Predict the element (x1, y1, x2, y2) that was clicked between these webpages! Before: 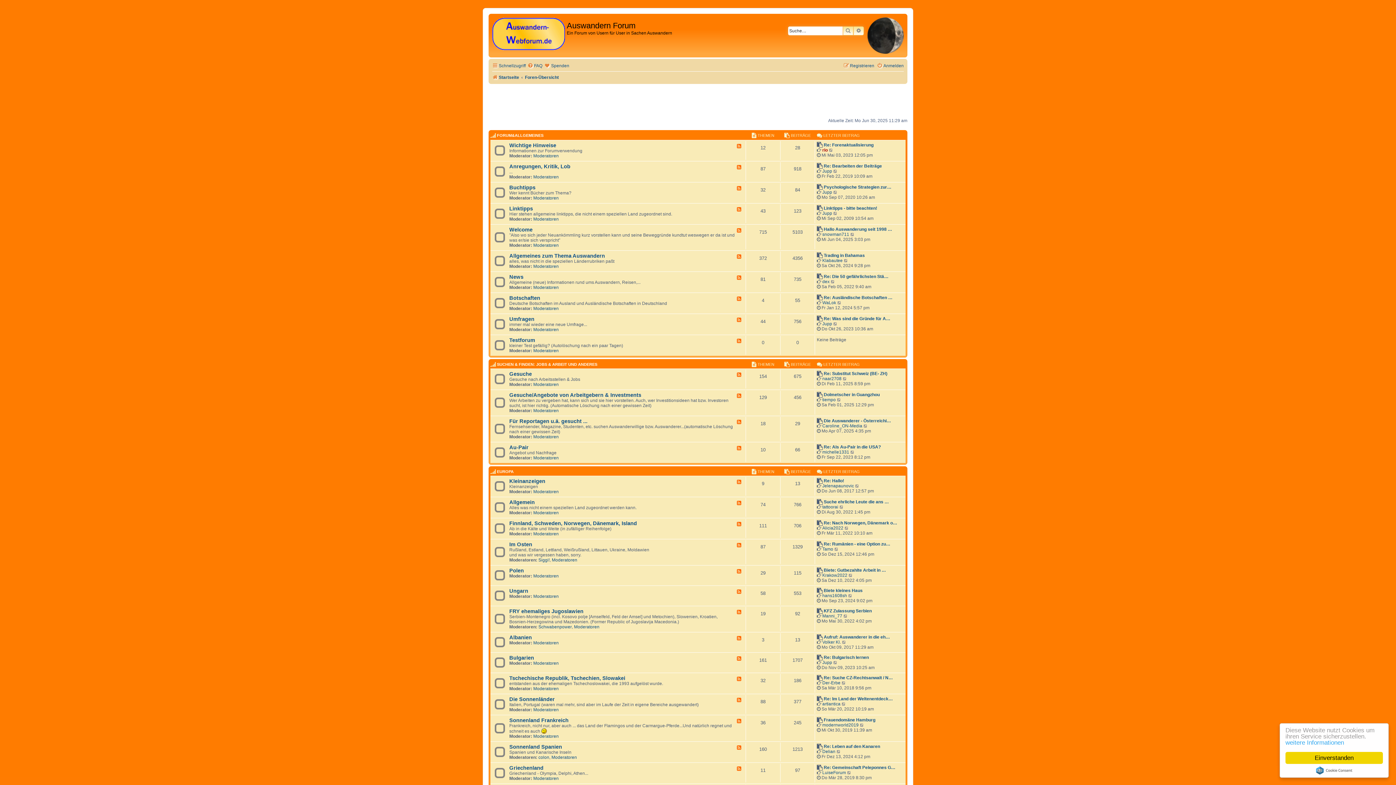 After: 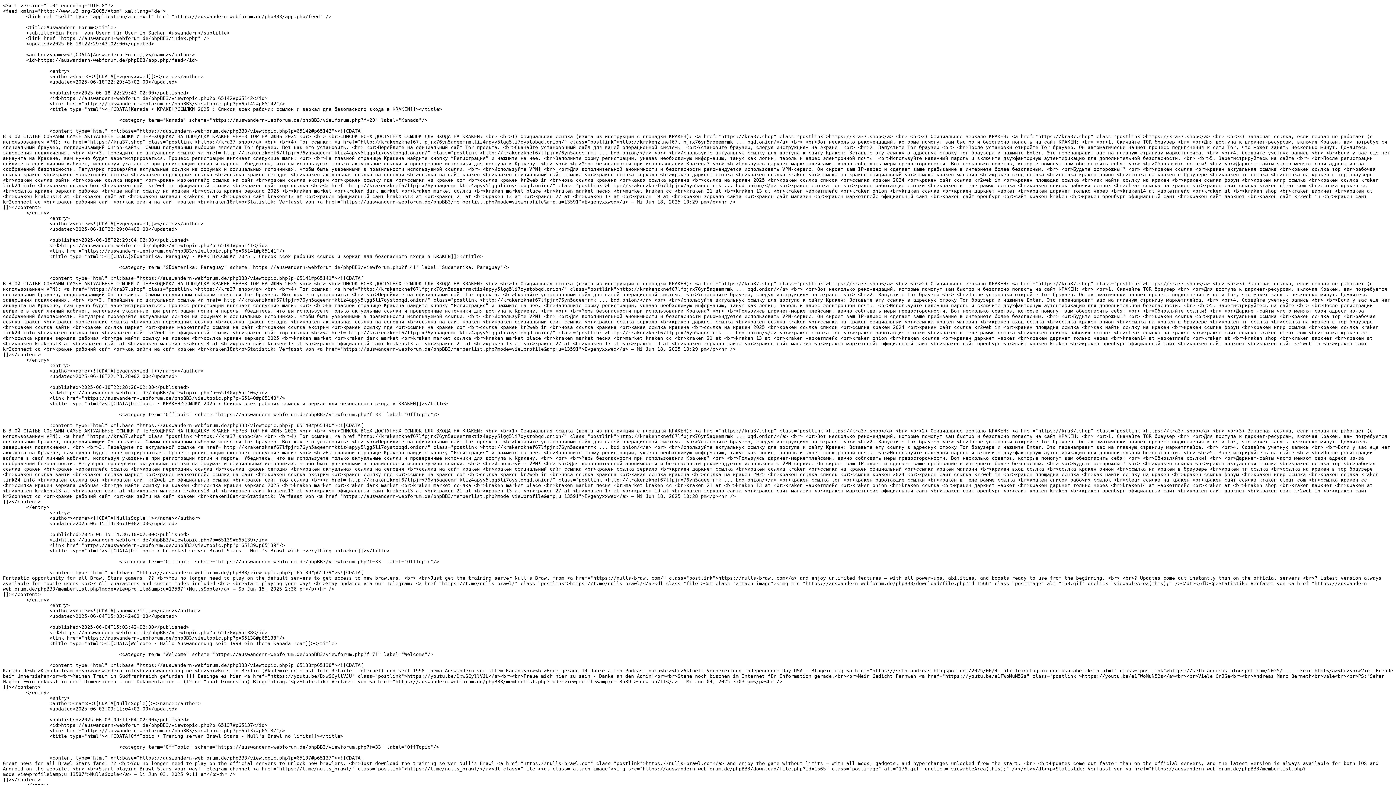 Action: bbox: (736, 206, 742, 212) label: Feed - Linktipps